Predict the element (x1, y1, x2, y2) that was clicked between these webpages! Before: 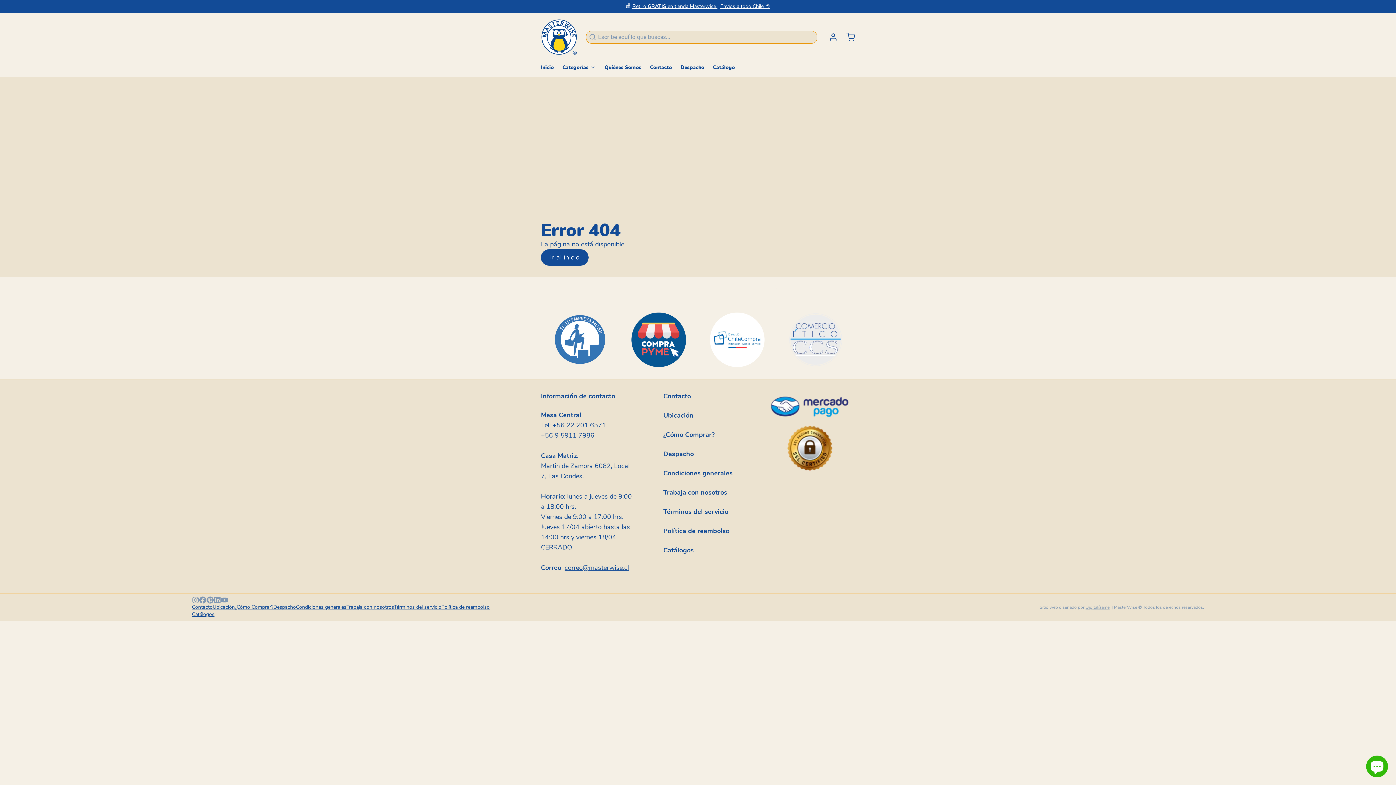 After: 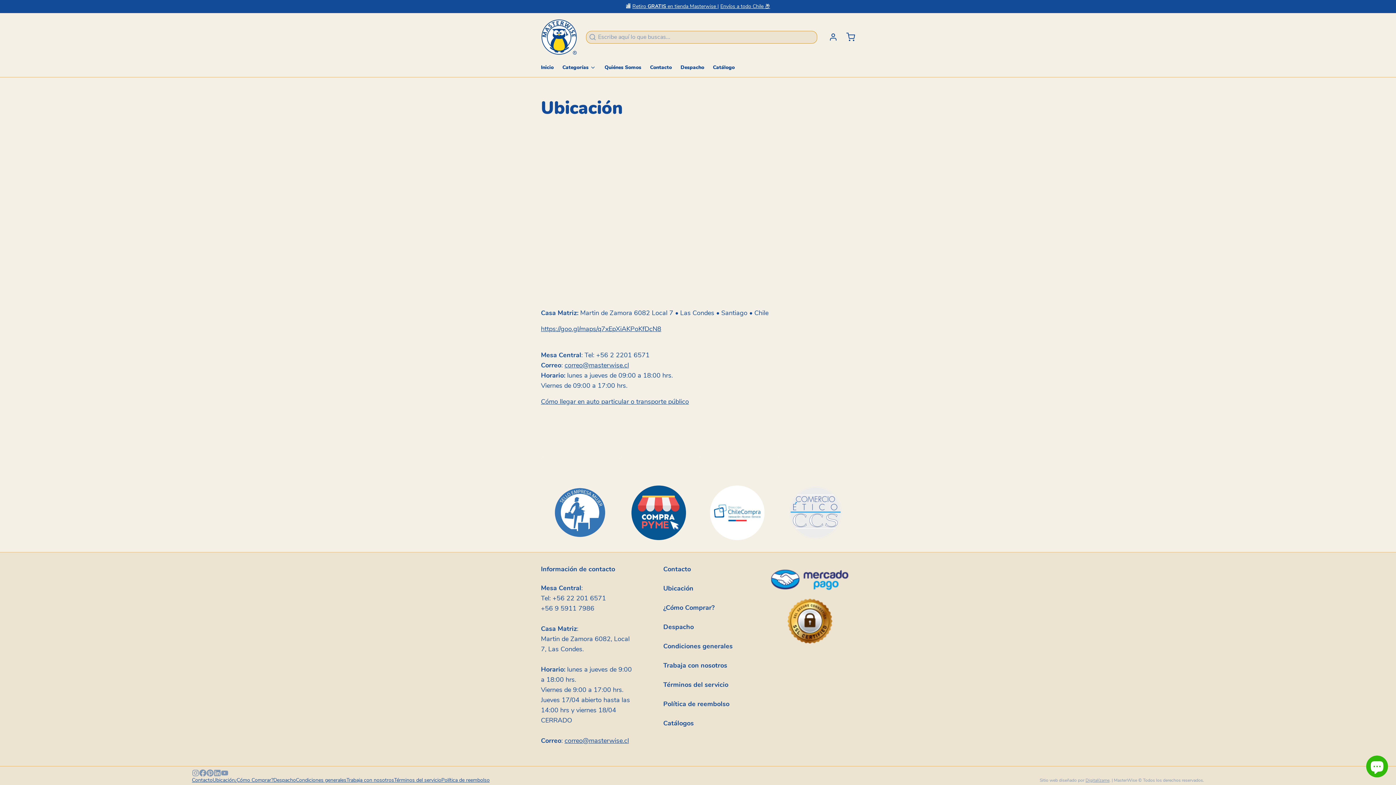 Action: bbox: (663, 410, 732, 421) label: Ubicación